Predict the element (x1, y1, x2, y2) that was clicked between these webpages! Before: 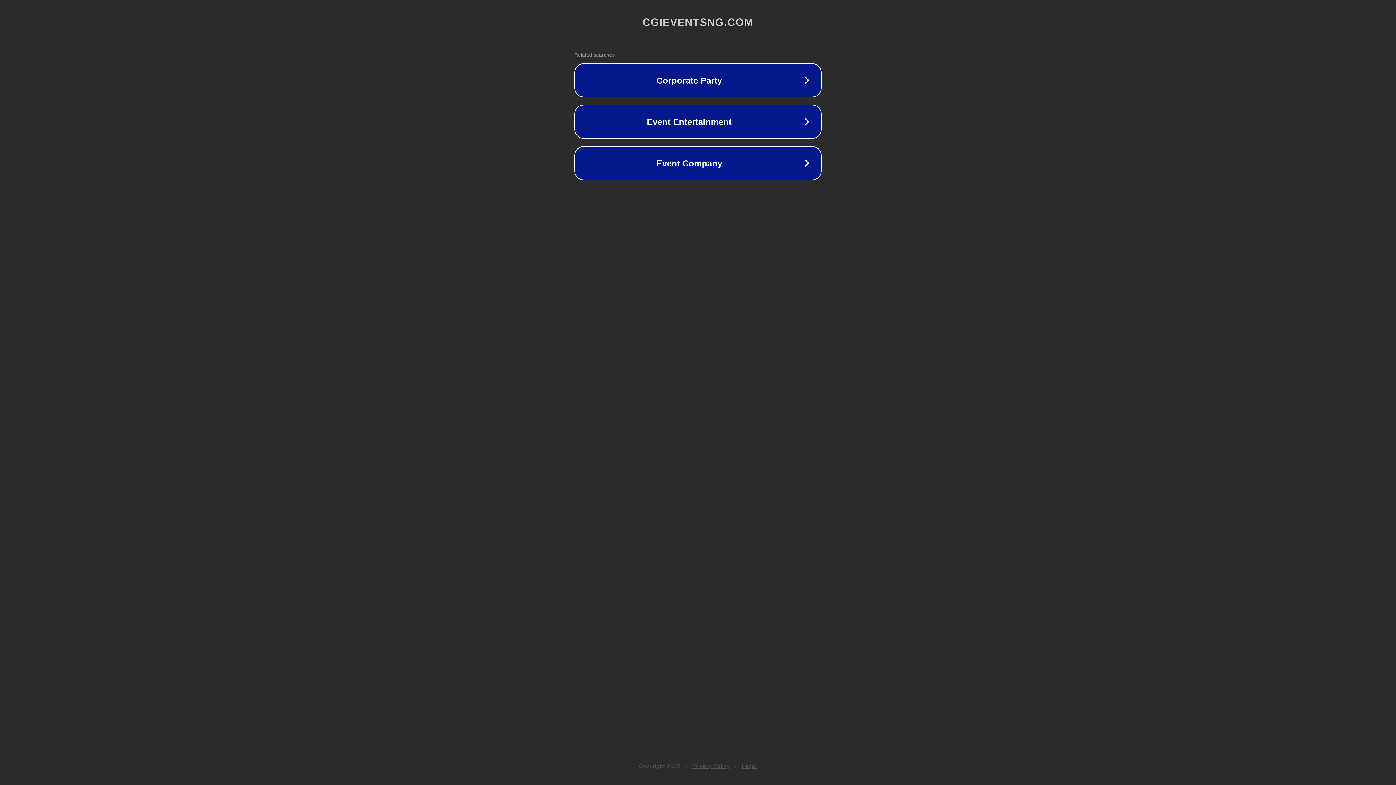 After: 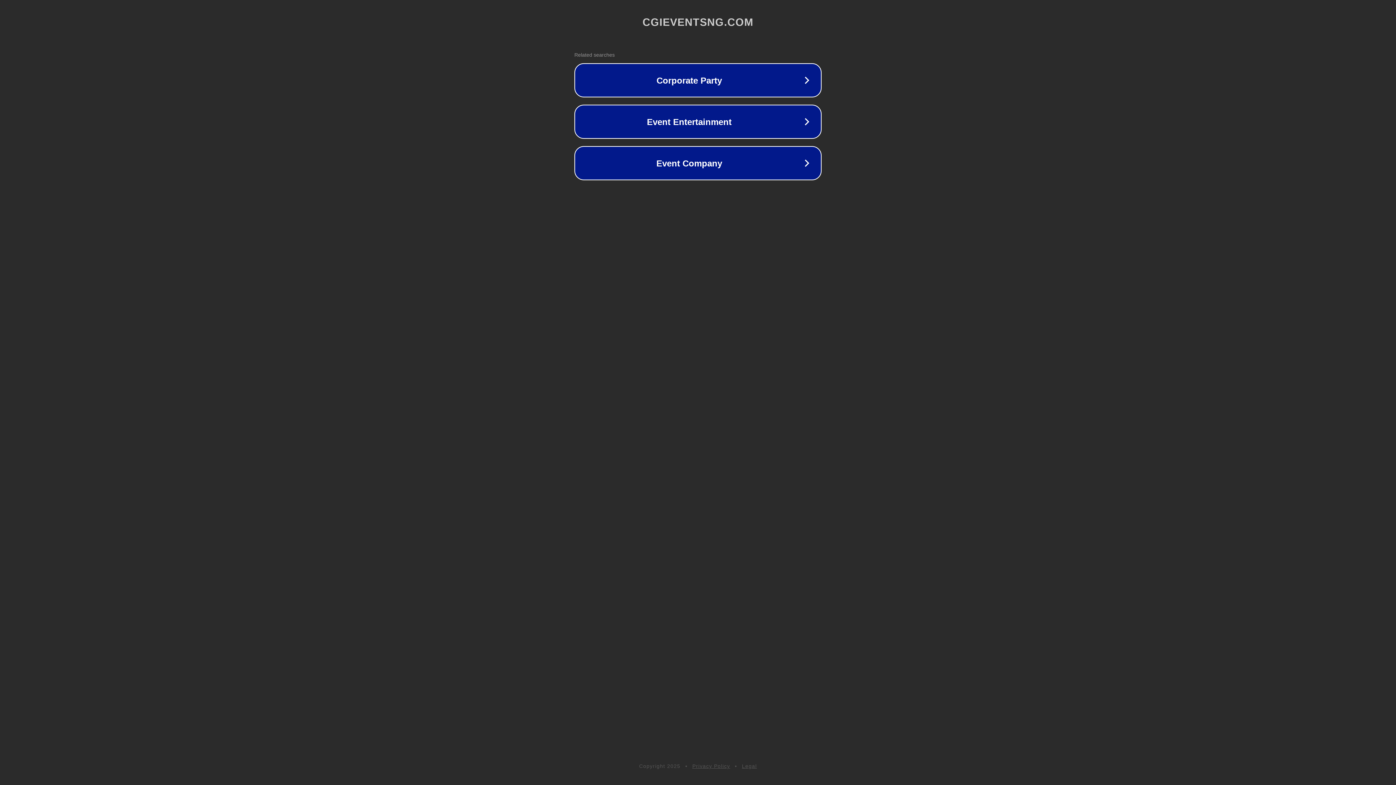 Action: bbox: (742, 763, 757, 769) label: Legal